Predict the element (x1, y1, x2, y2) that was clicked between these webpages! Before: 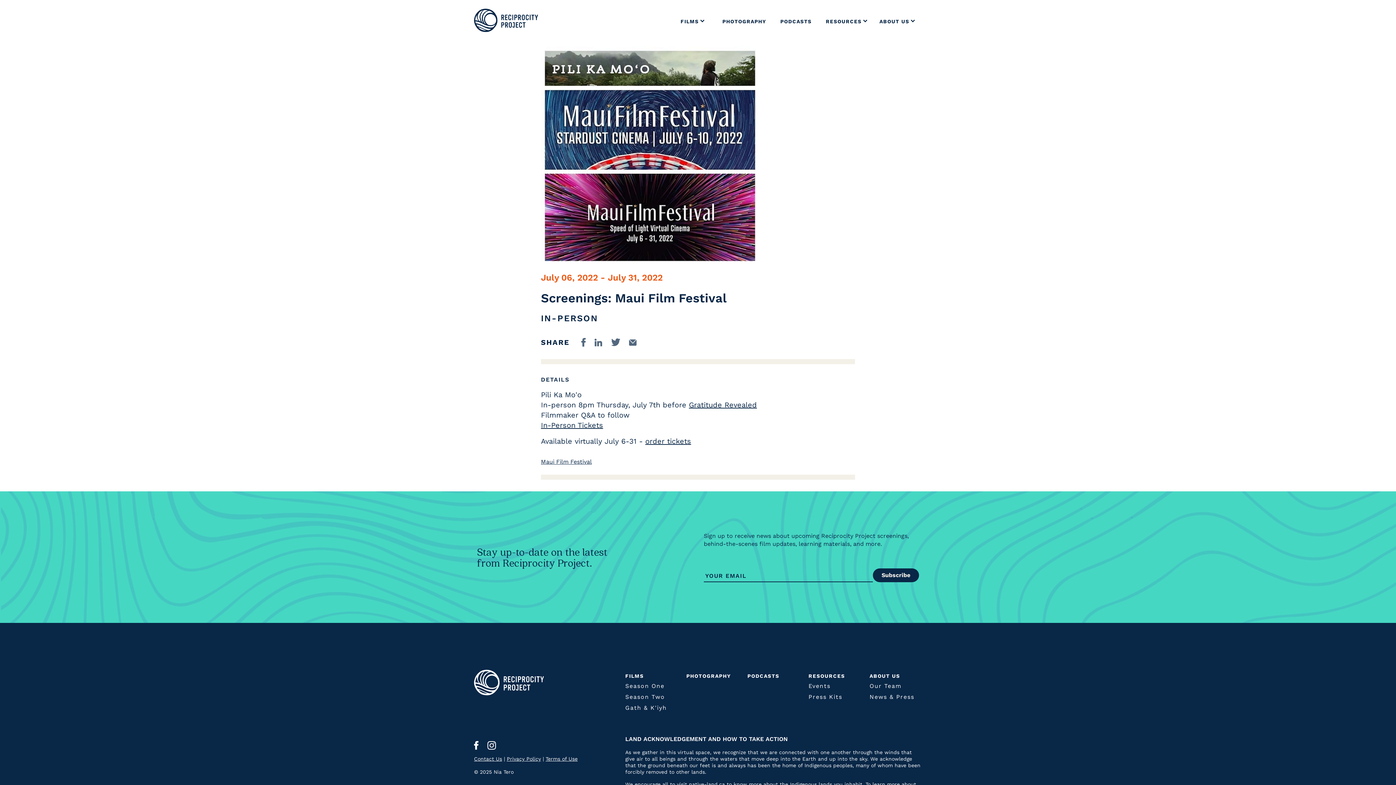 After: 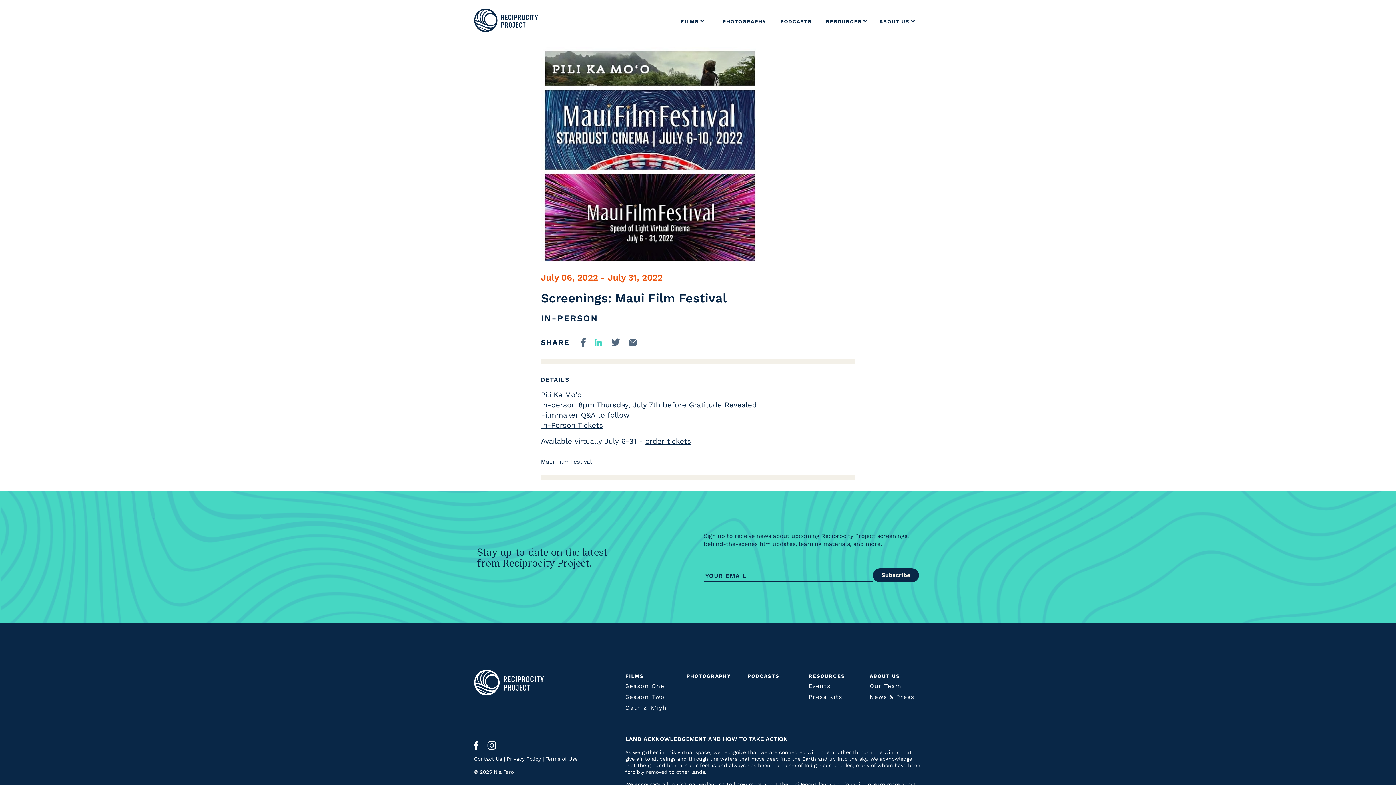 Action: bbox: (594, 338, 602, 346)